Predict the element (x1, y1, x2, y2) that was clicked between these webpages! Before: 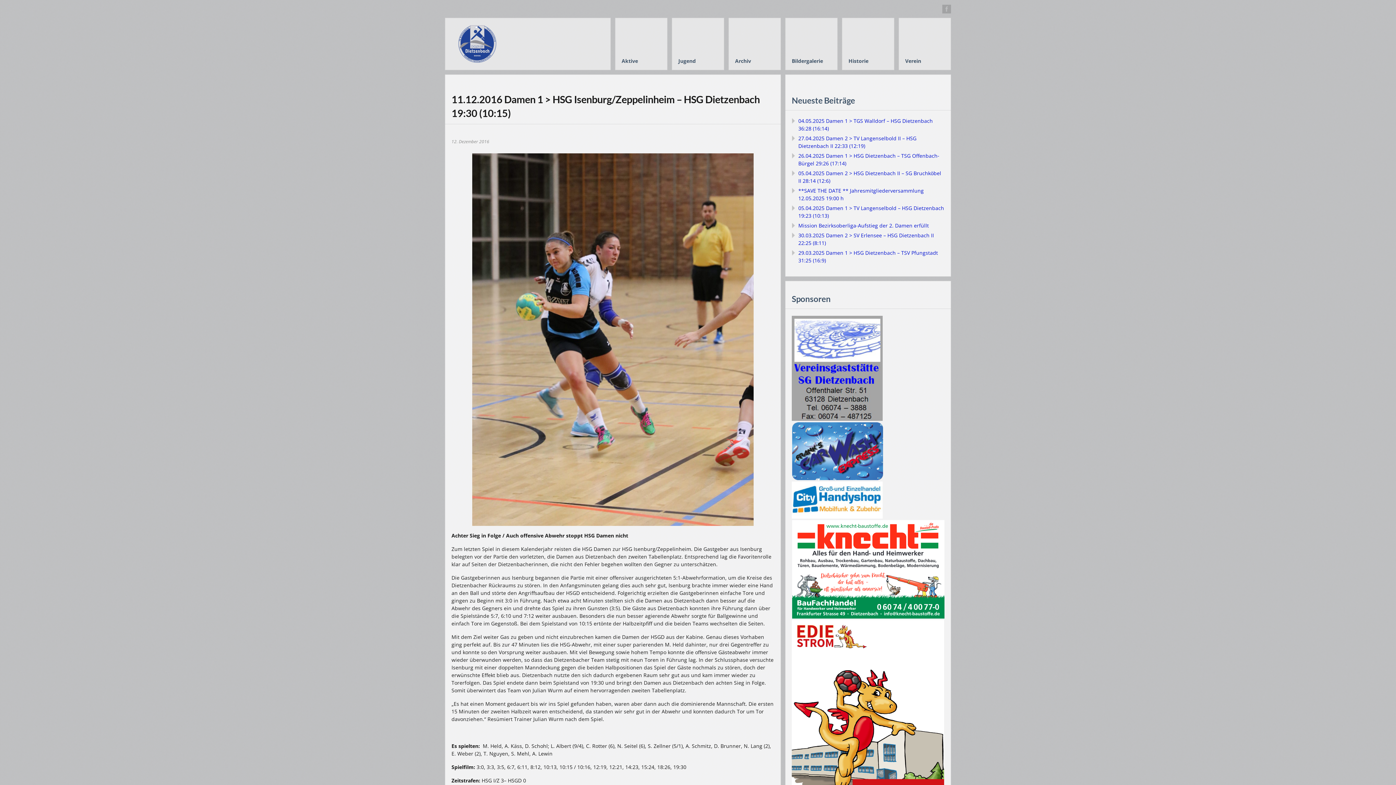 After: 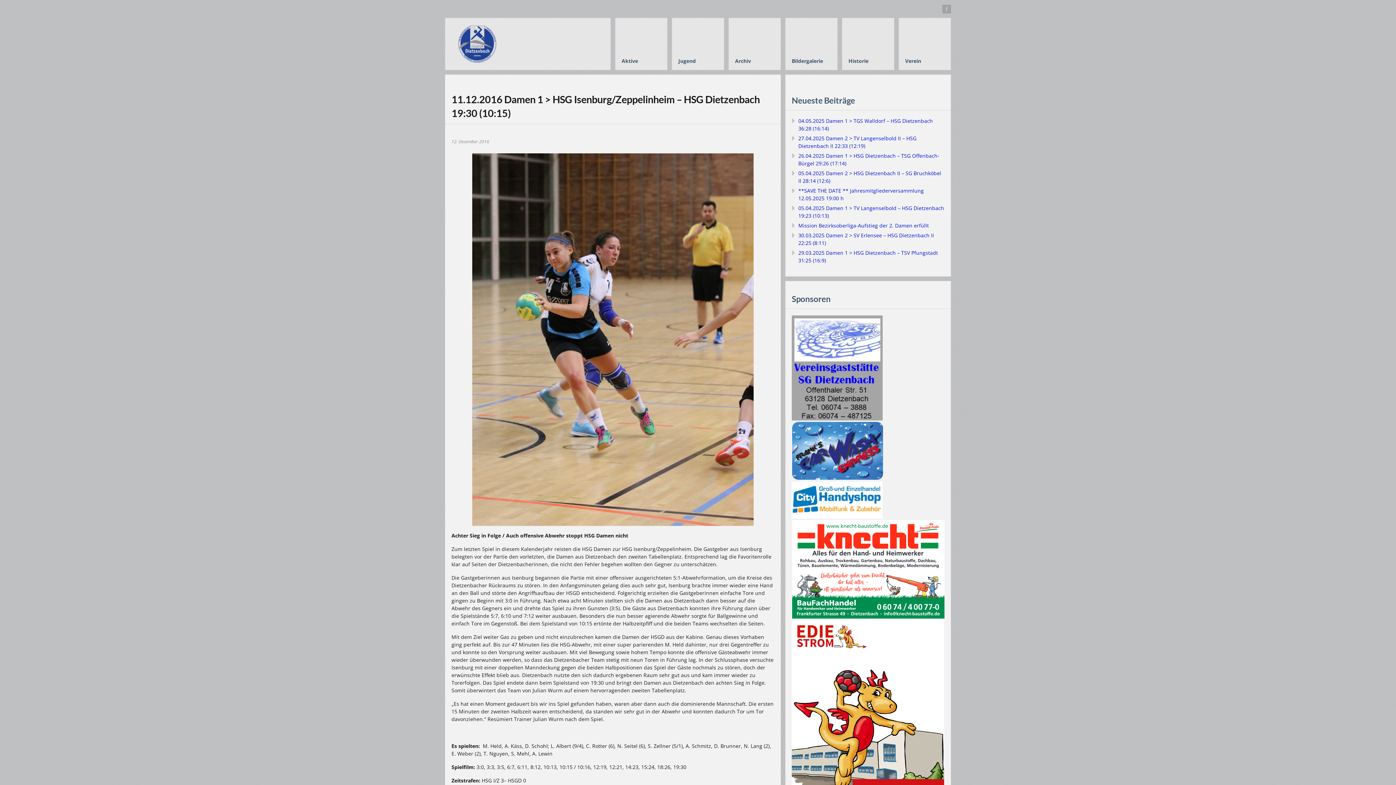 Action: bbox: (792, 475, 883, 481)